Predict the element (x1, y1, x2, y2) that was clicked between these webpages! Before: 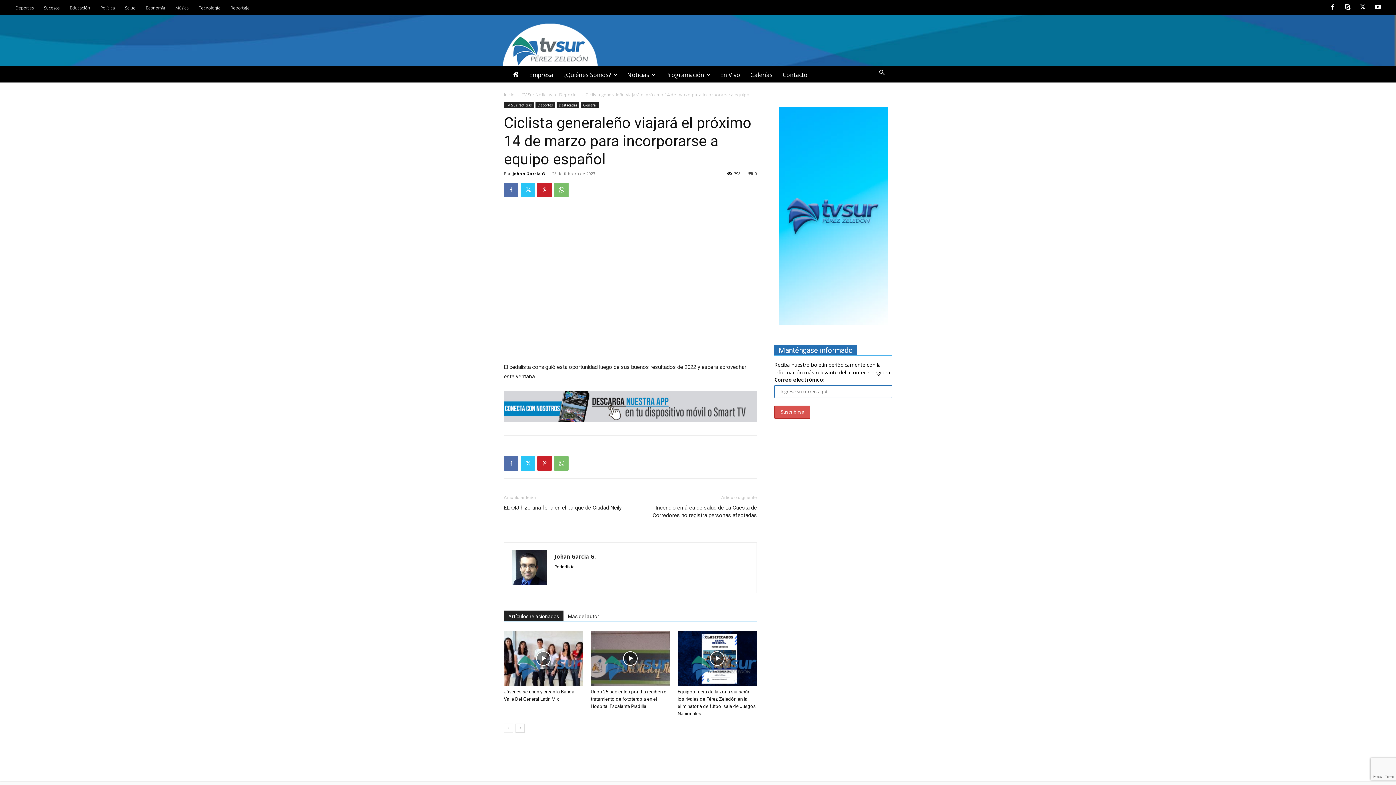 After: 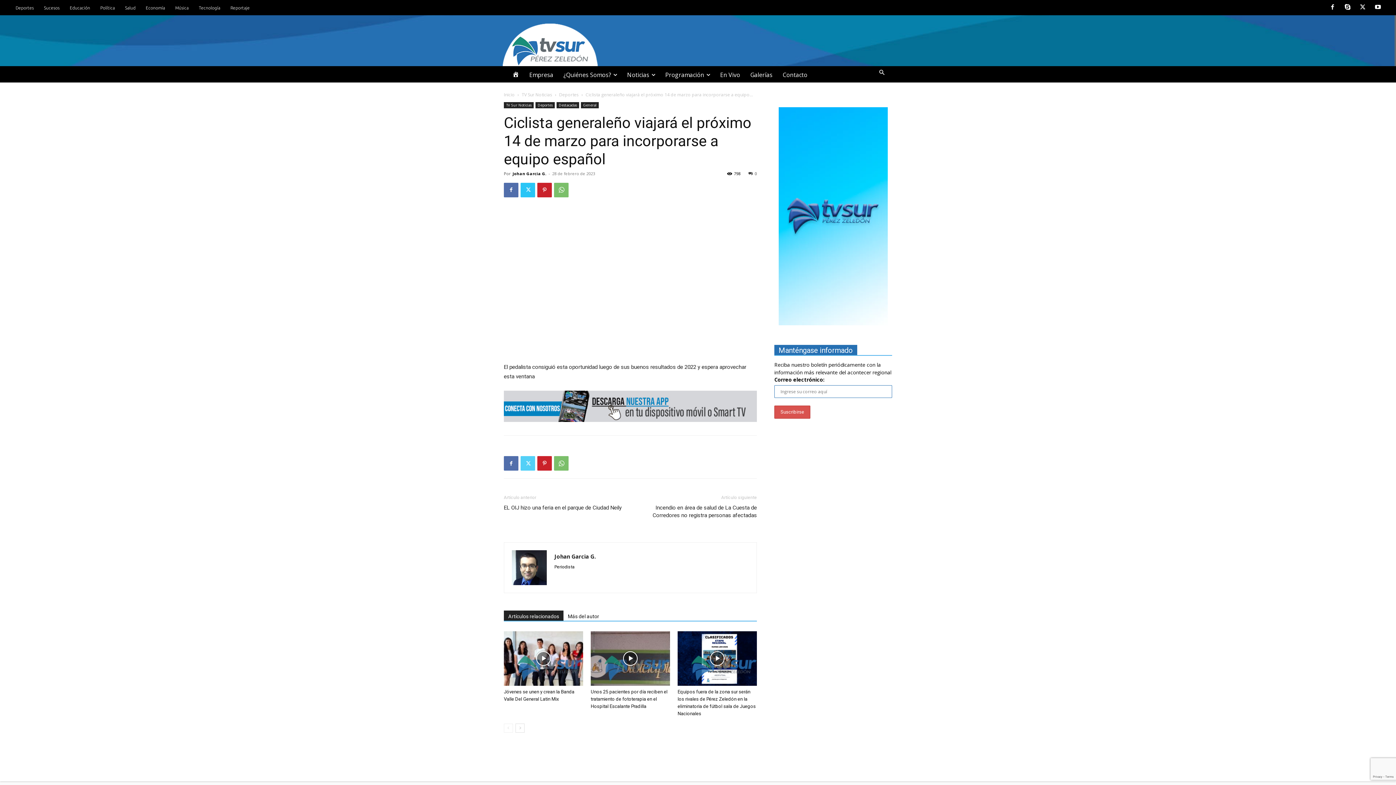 Action: bbox: (520, 456, 535, 470)